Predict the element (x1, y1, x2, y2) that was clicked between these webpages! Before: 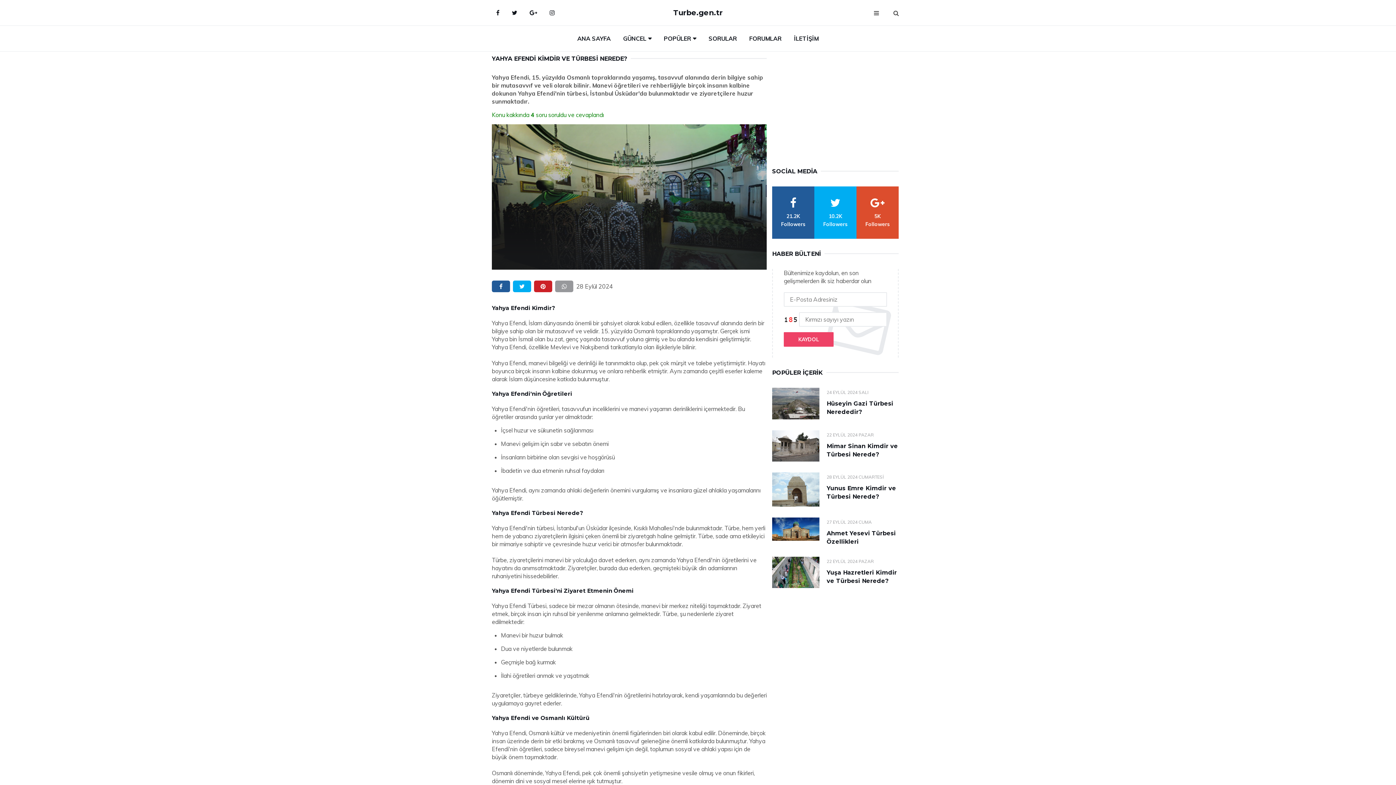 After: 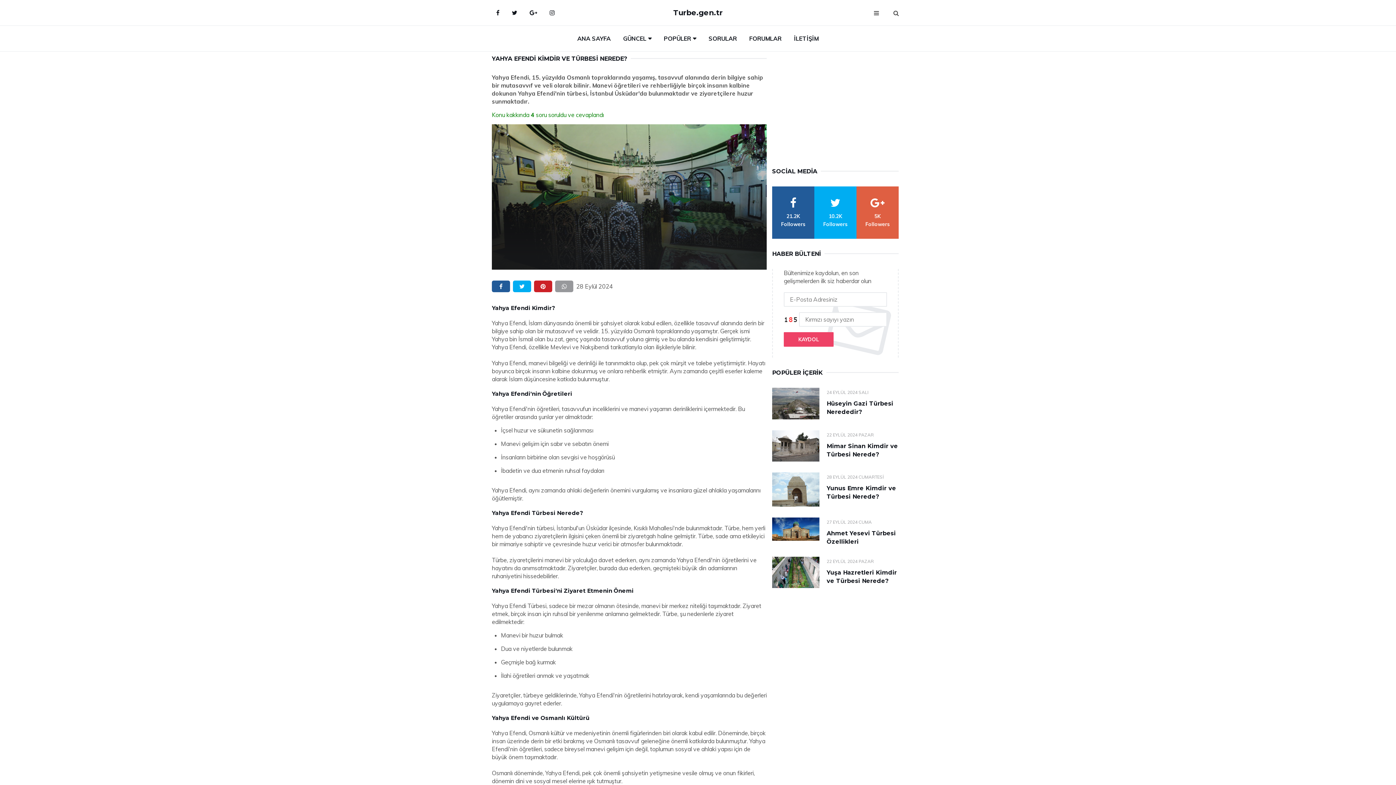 Action: label: google bbox: (856, 186, 898, 238)